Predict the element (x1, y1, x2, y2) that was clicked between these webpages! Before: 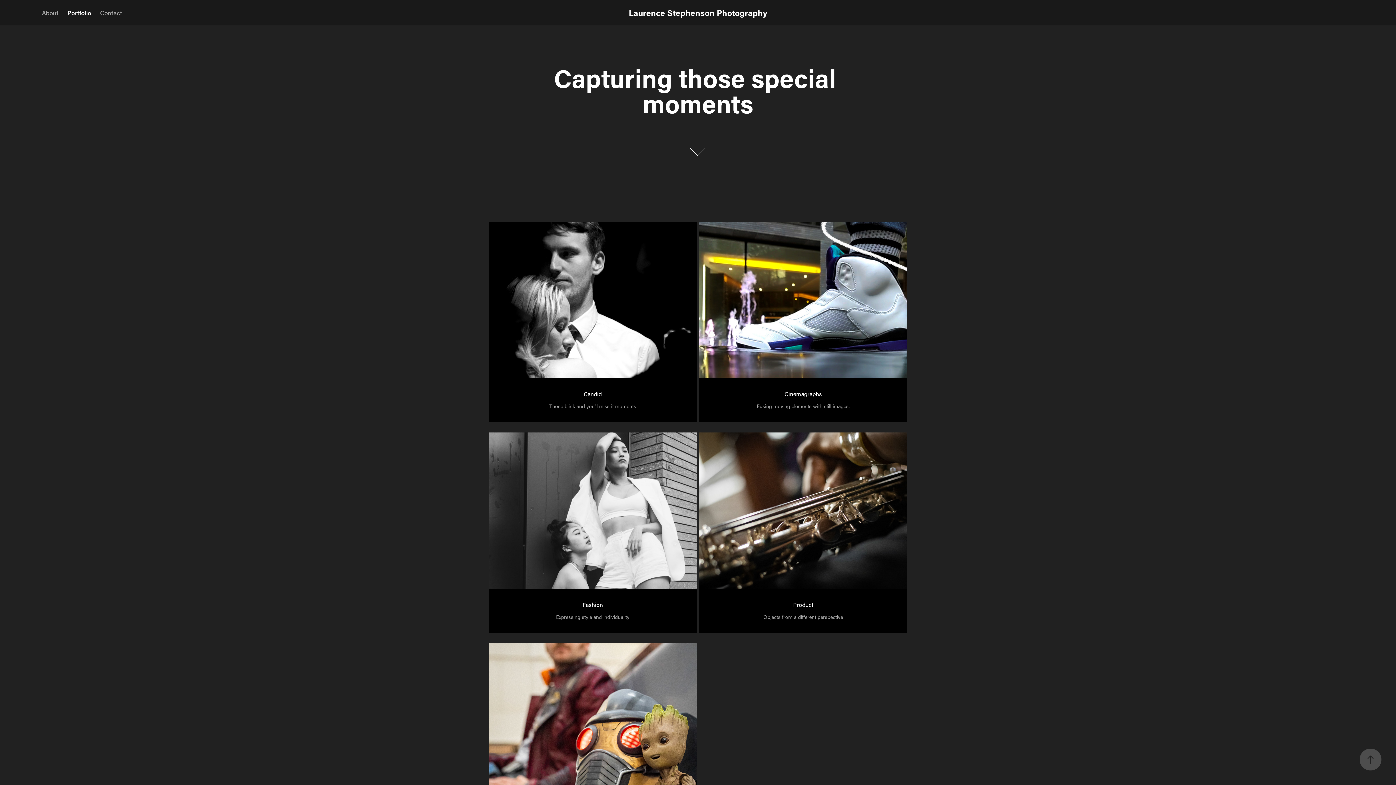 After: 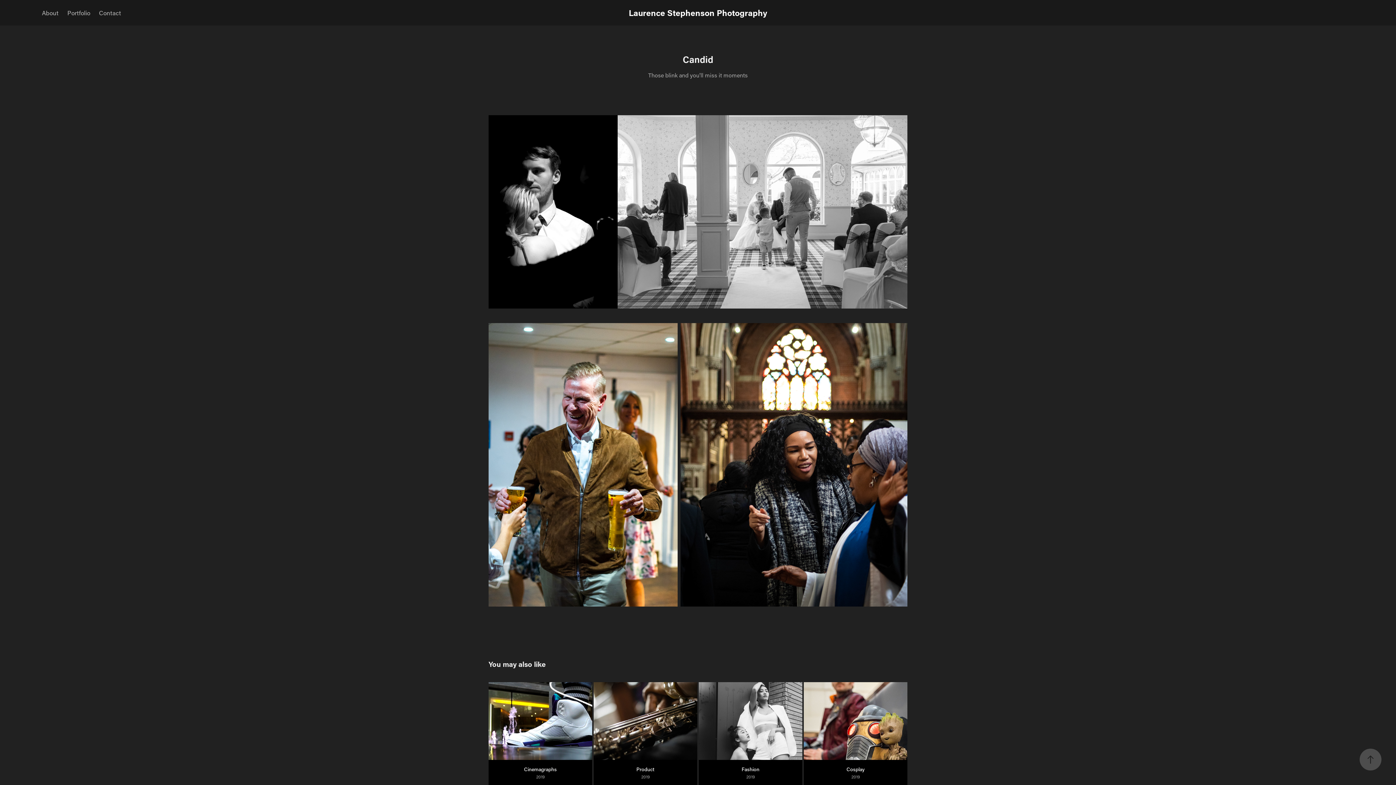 Action: bbox: (488, 221, 697, 432) label: Candid
Those blink and you'll miss it moments